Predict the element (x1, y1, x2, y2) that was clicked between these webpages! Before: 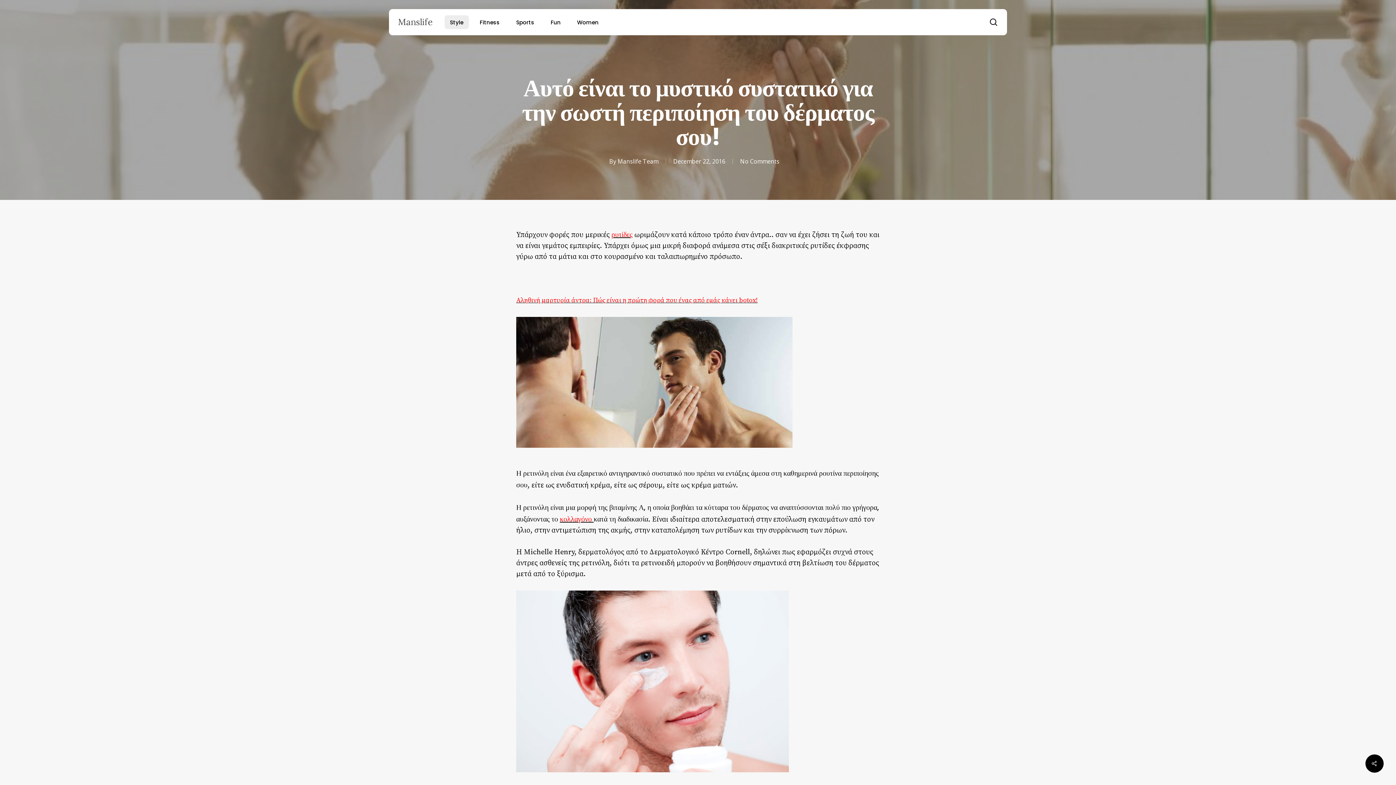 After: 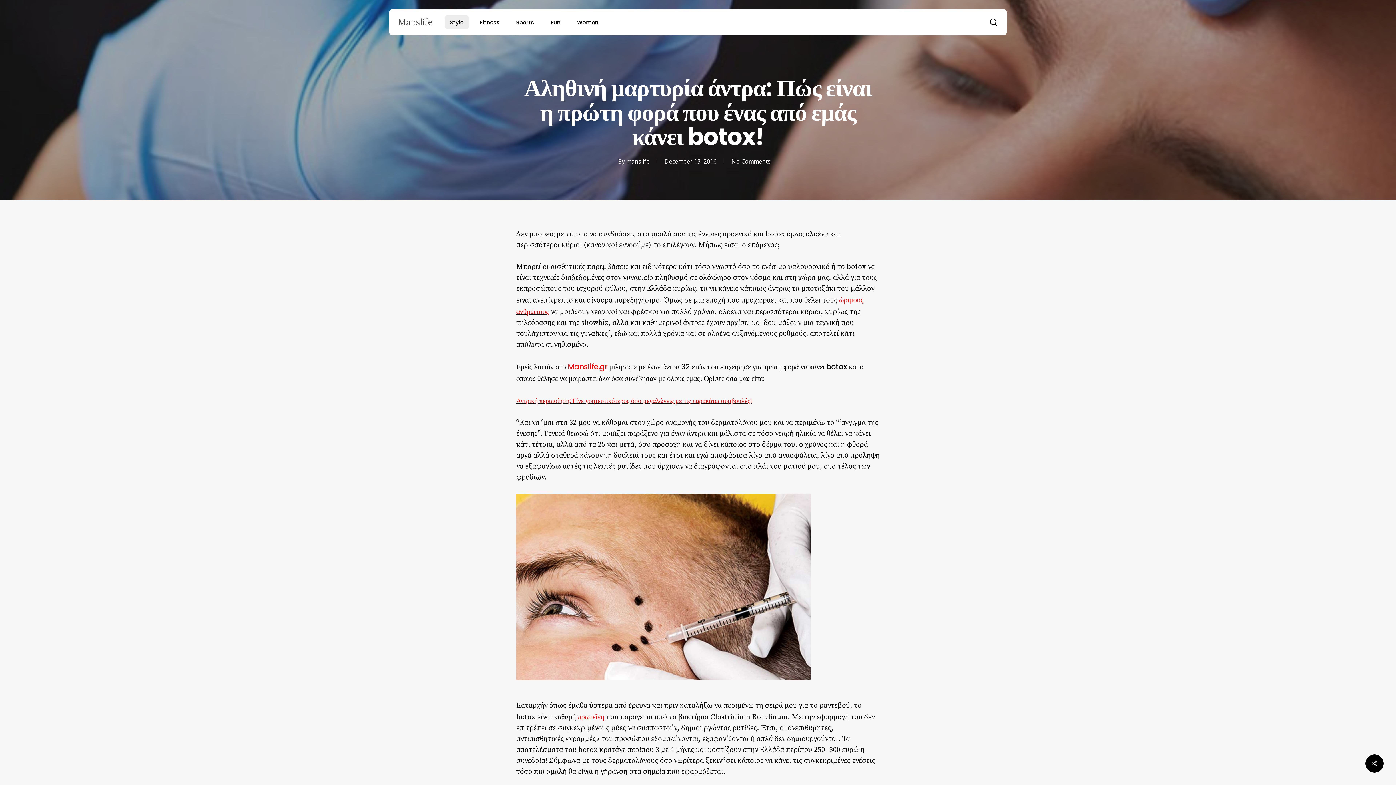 Action: label: Αληθινή μαρτυρία άντρα: Πώς είναι η πρώτη φορά που ένας από εμάς κάνει botox! bbox: (516, 296, 757, 304)